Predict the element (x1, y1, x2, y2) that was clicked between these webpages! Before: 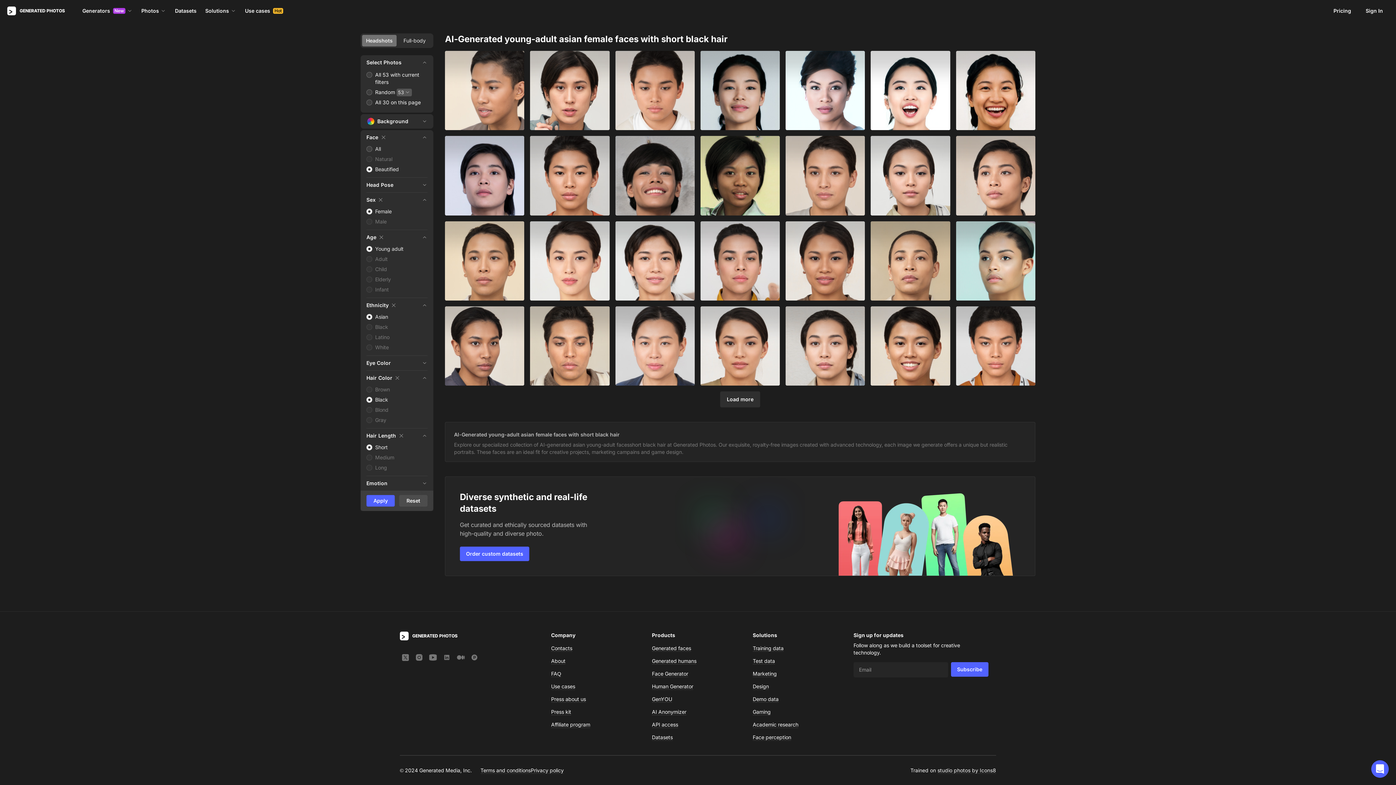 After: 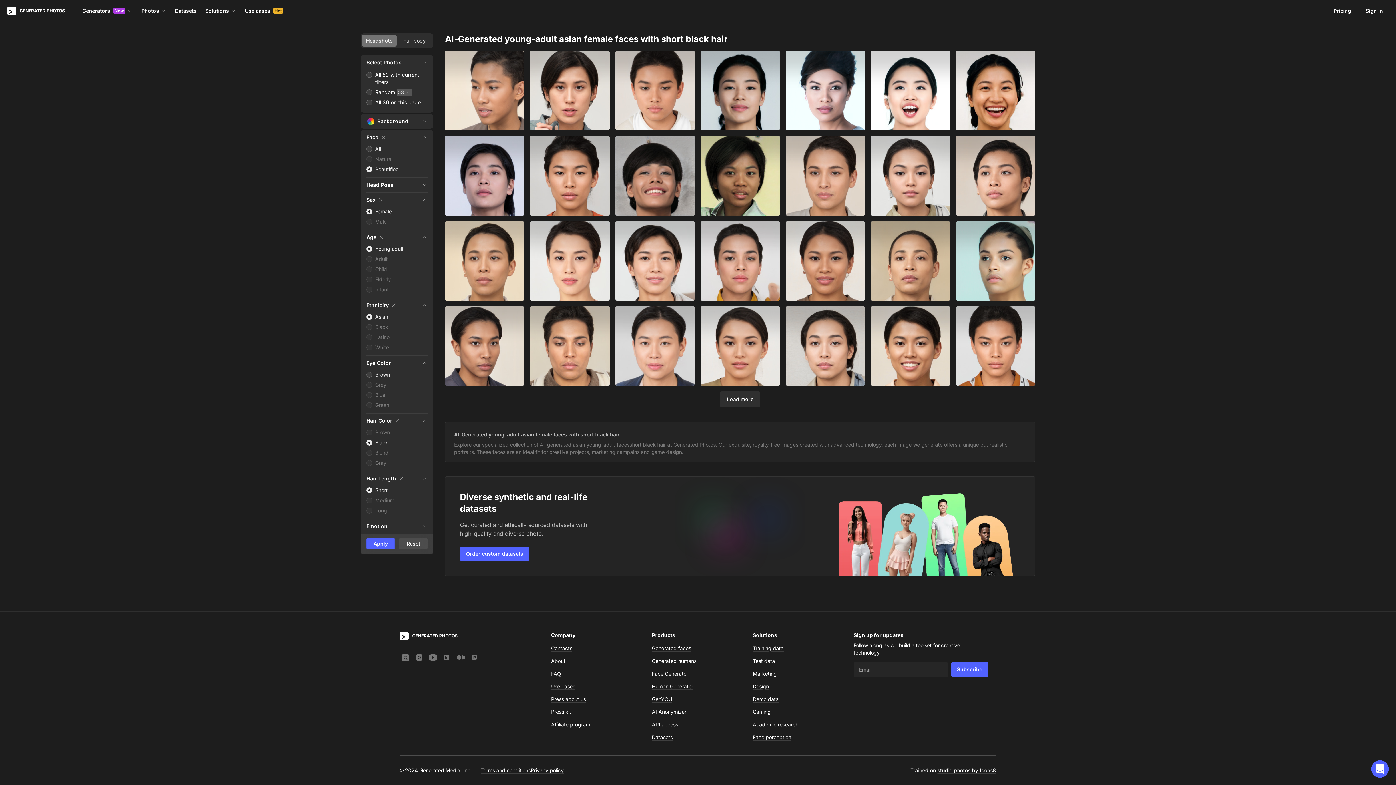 Action: label: Eye Color bbox: (366, 359, 427, 366)